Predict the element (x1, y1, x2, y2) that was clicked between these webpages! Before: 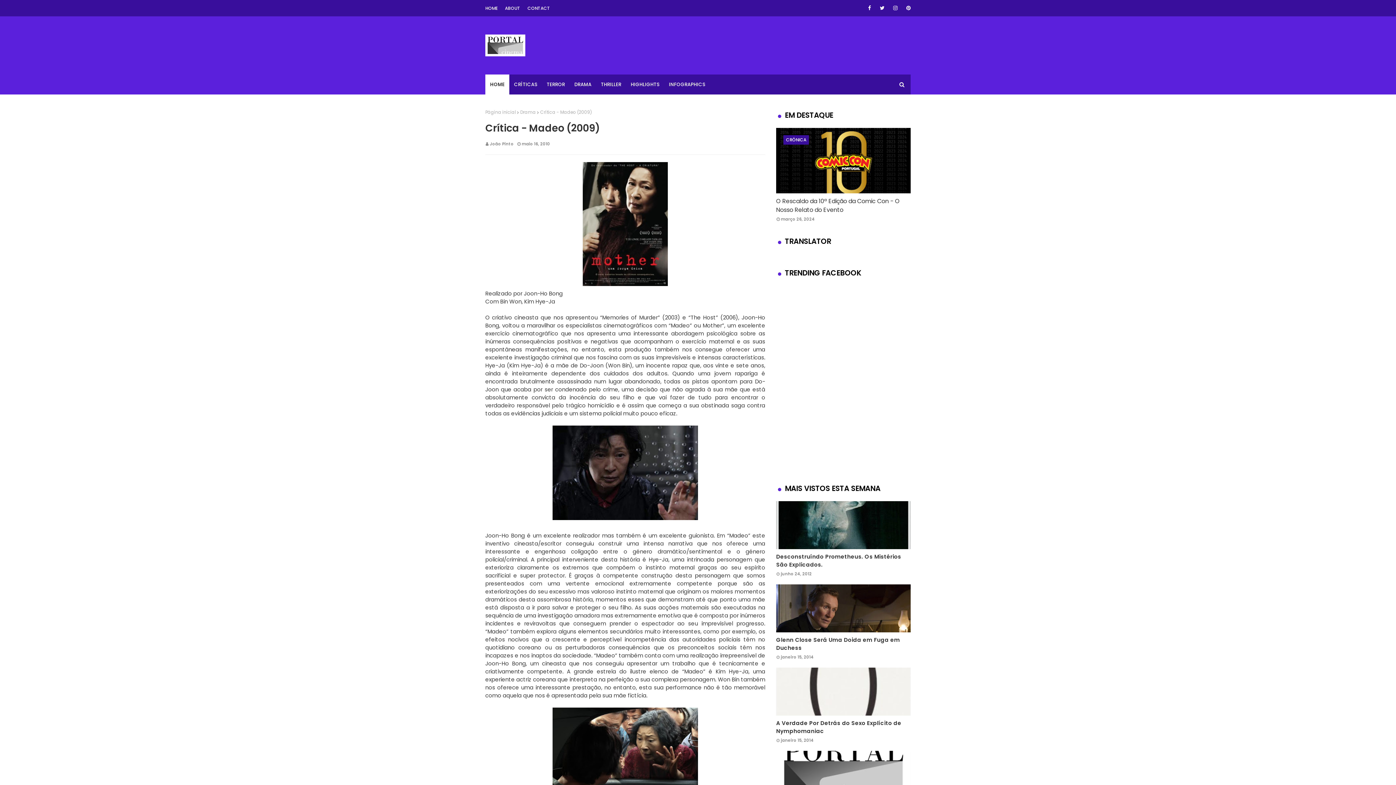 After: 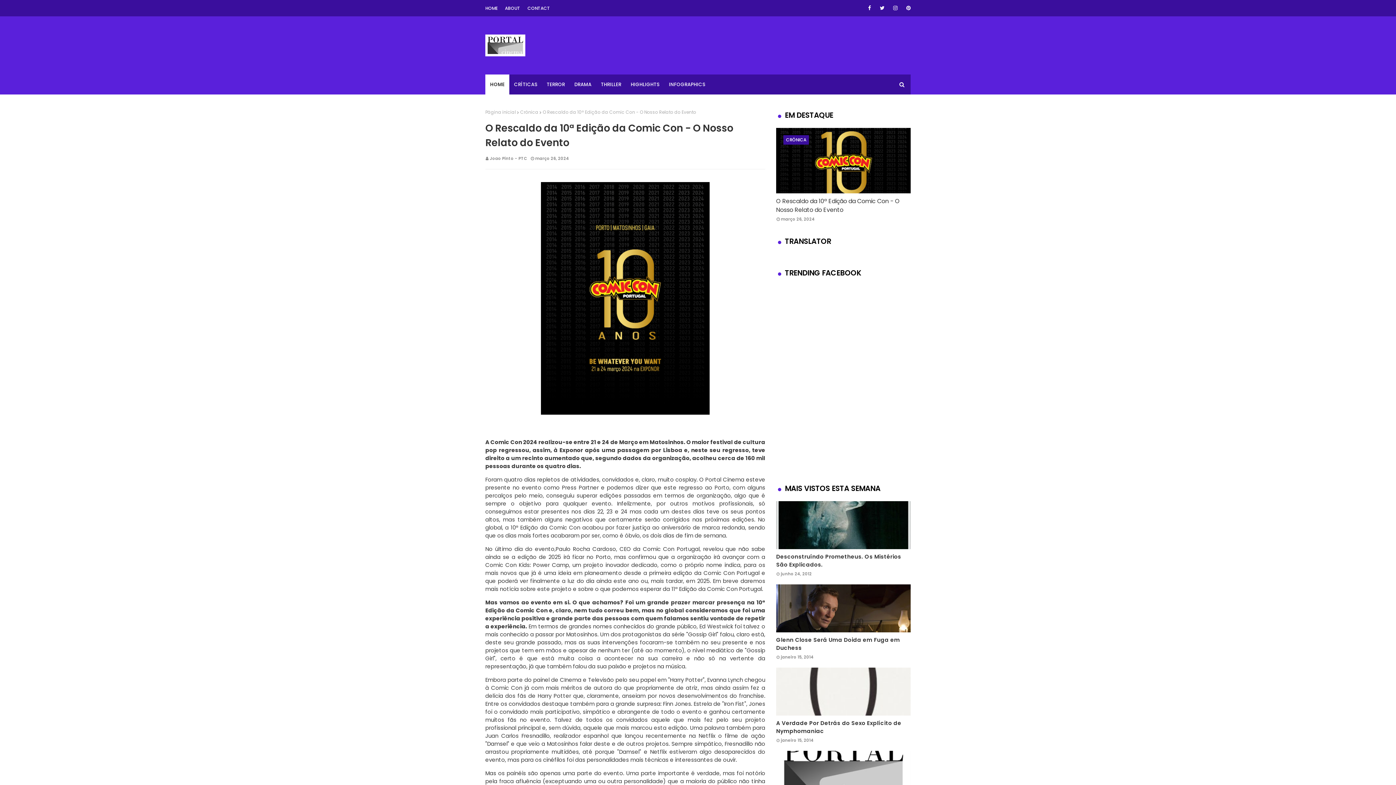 Action: bbox: (776, 128, 910, 193) label: CRÓNICA